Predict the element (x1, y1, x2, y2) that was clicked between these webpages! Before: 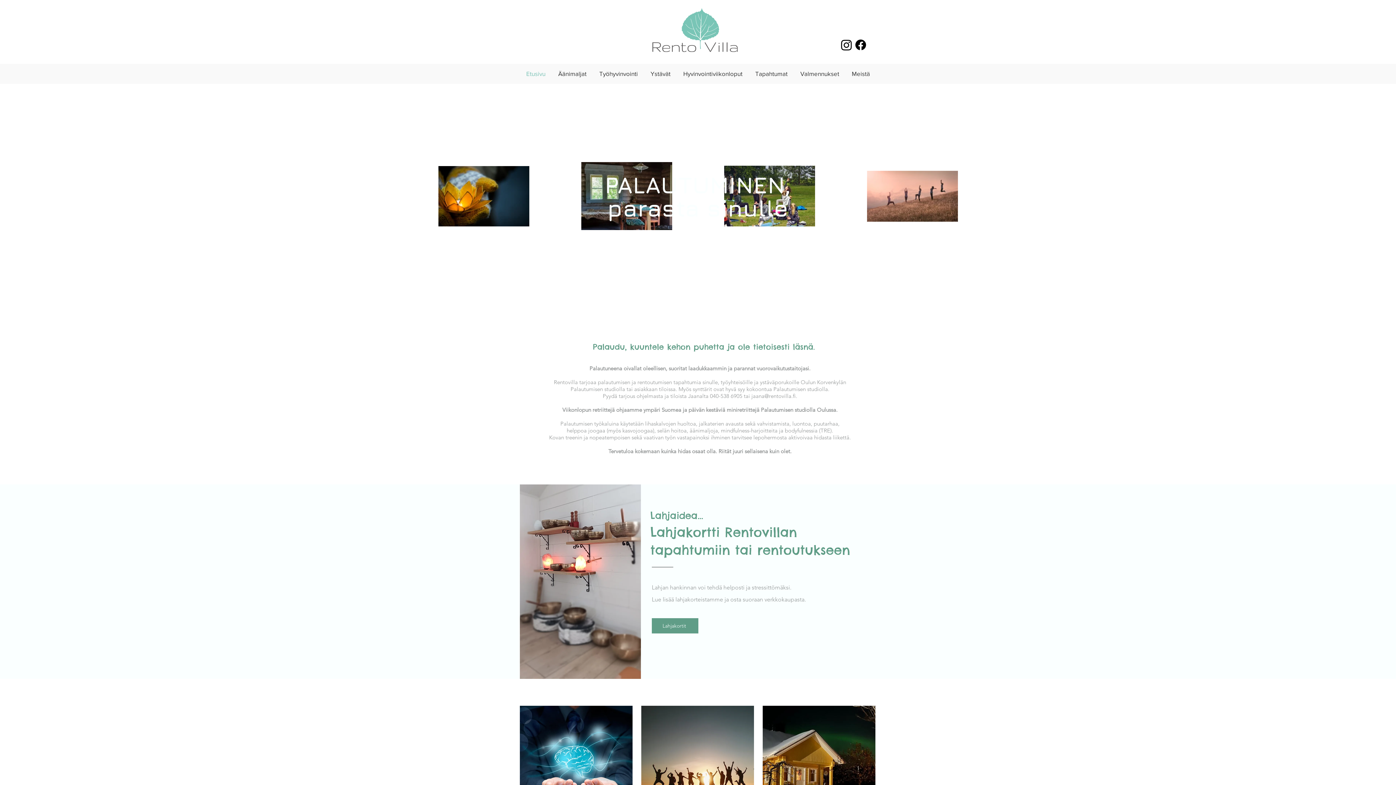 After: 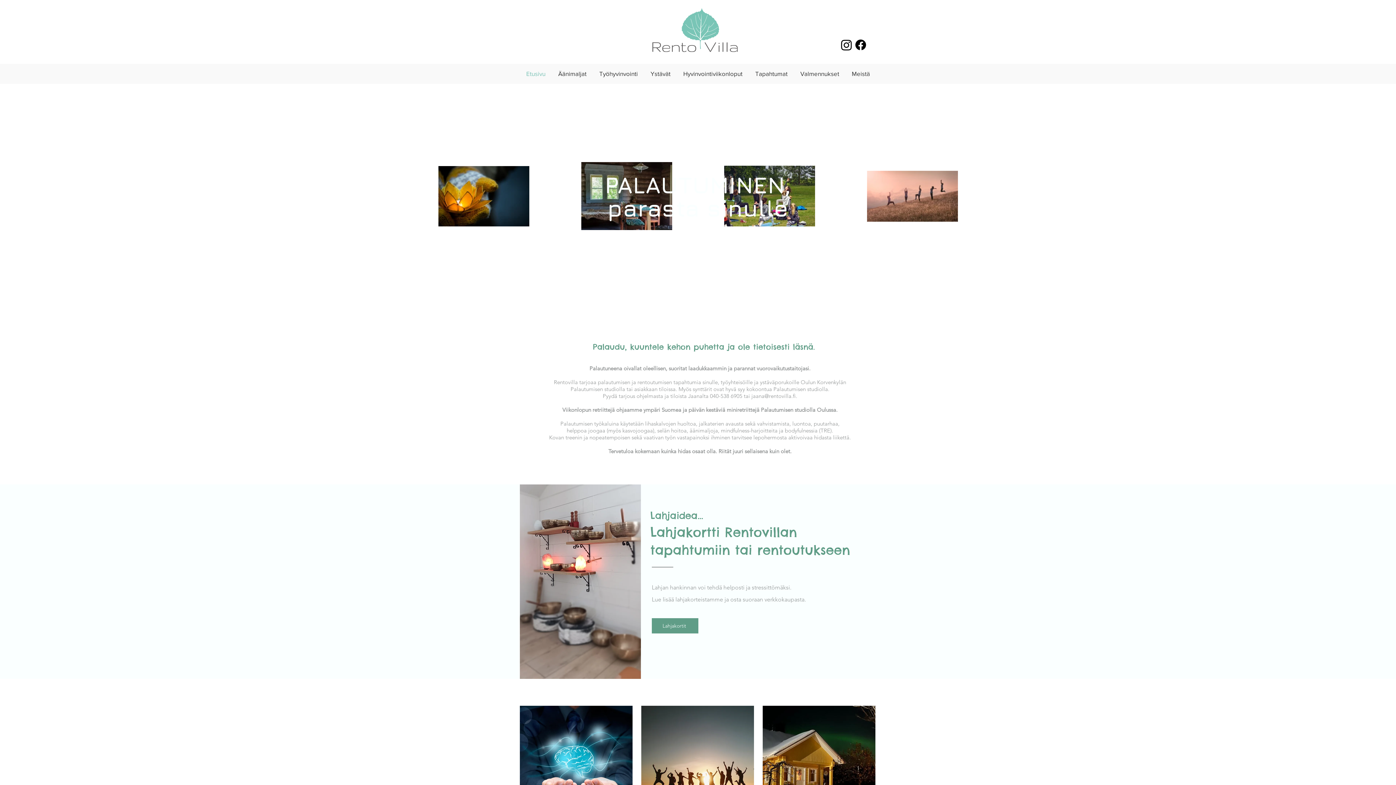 Action: bbox: (552, 68, 593, 79) label: Äänimaljat